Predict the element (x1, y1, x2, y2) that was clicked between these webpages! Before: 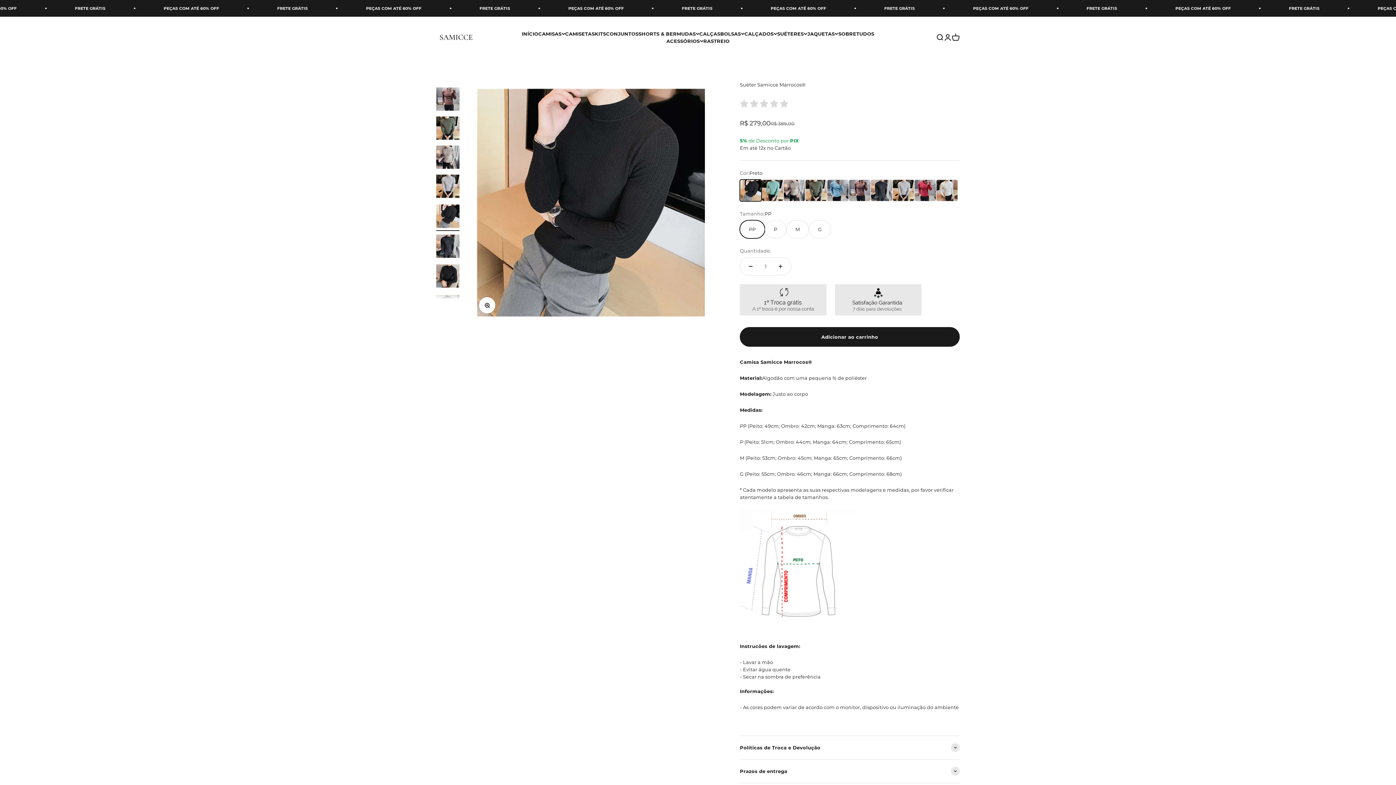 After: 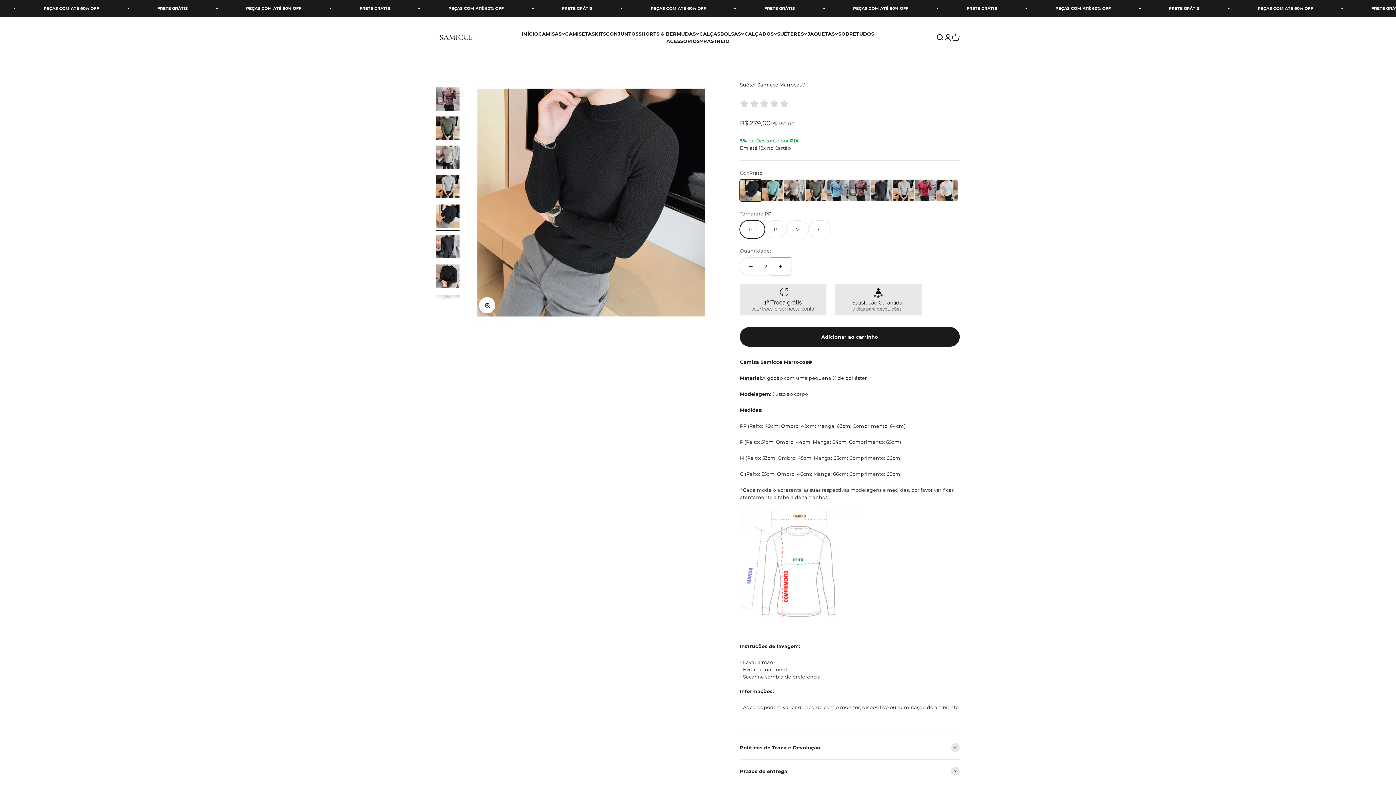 Action: label: Aumentar quantidade bbox: (770, 257, 791, 275)